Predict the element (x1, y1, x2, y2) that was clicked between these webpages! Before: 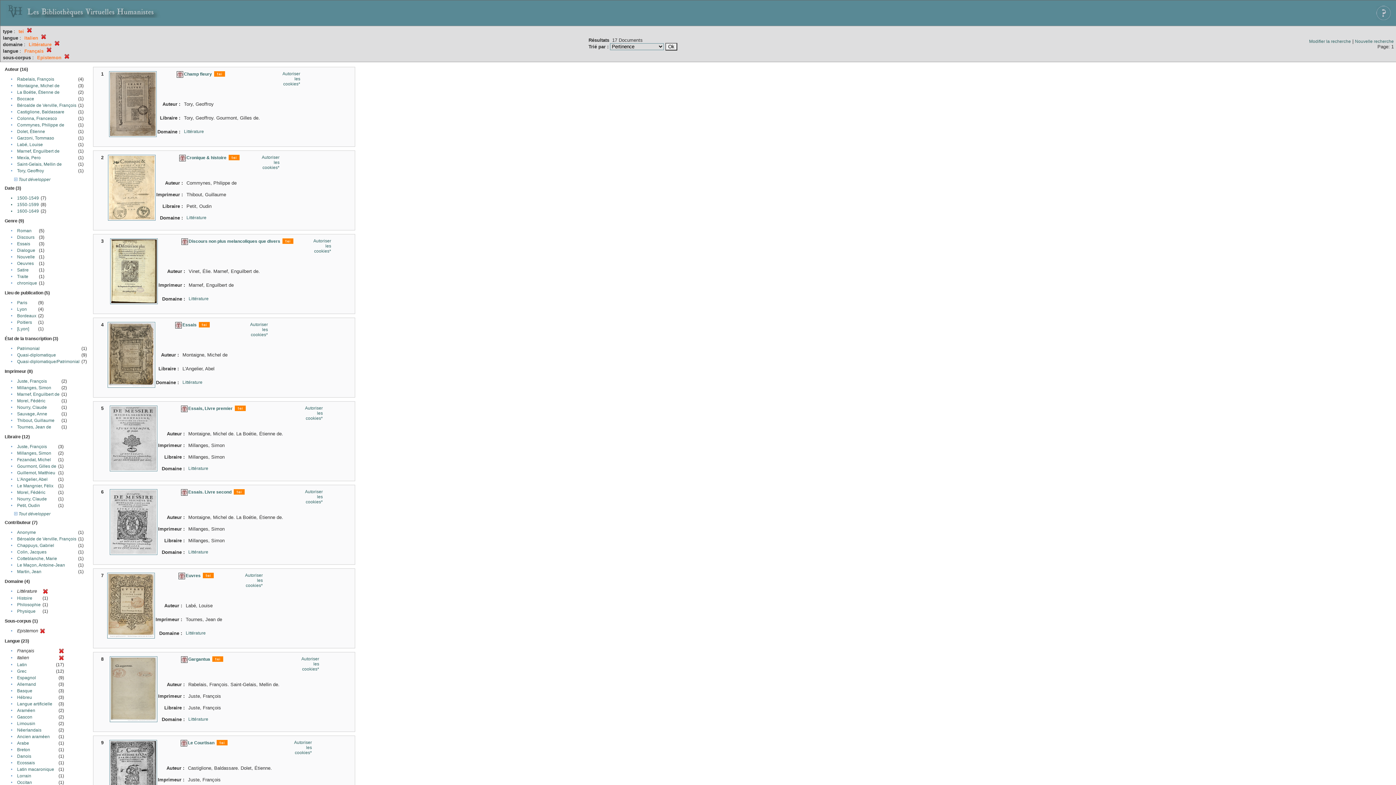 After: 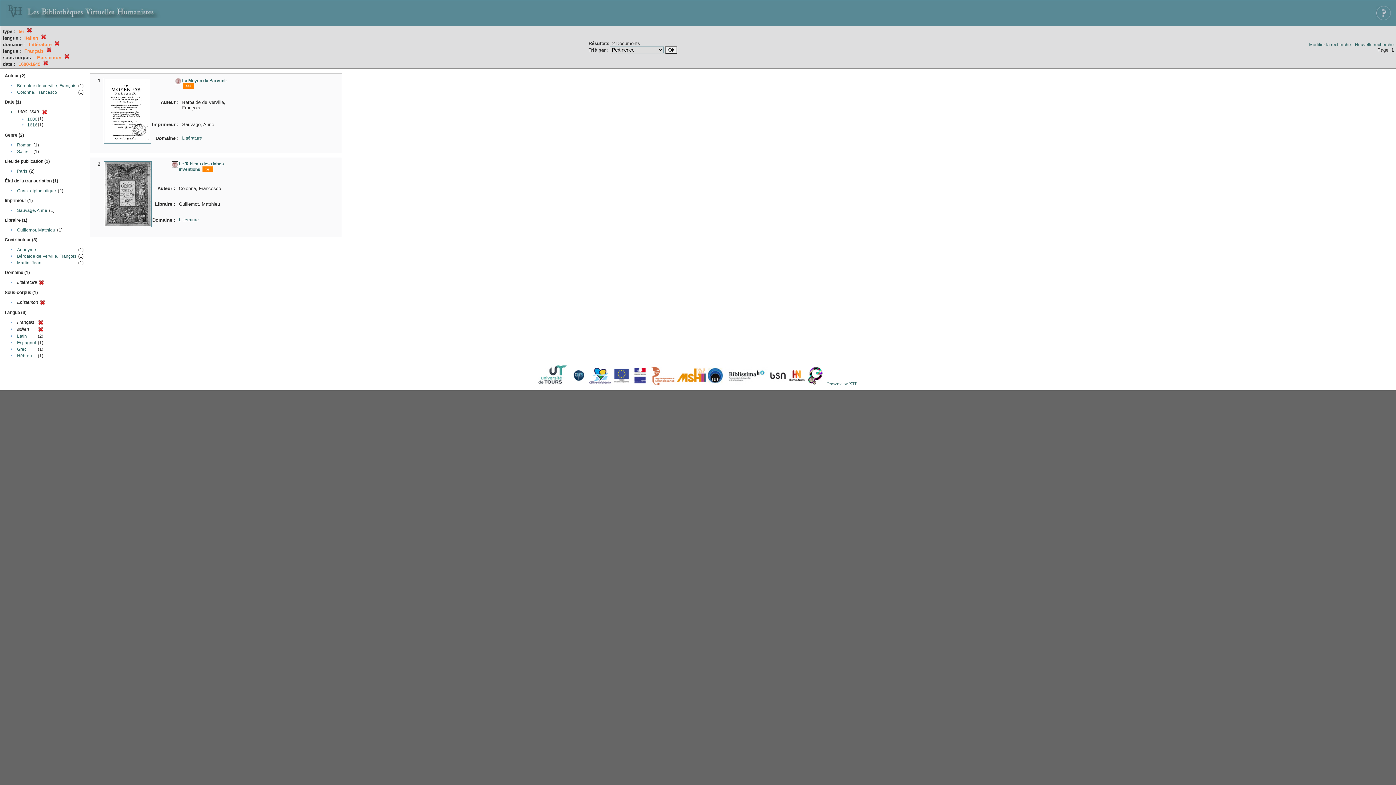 Action: bbox: (17, 208, 38, 213) label: 1600-1649